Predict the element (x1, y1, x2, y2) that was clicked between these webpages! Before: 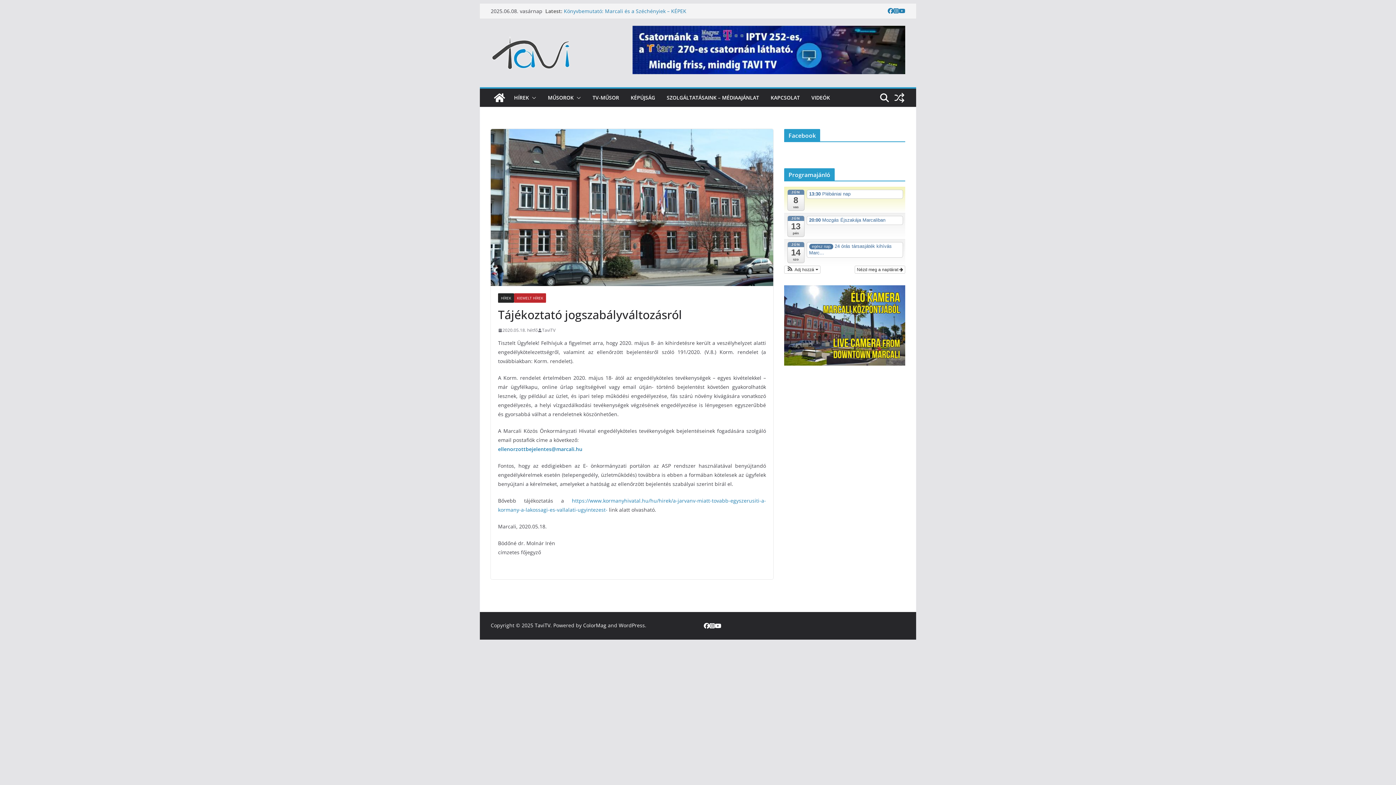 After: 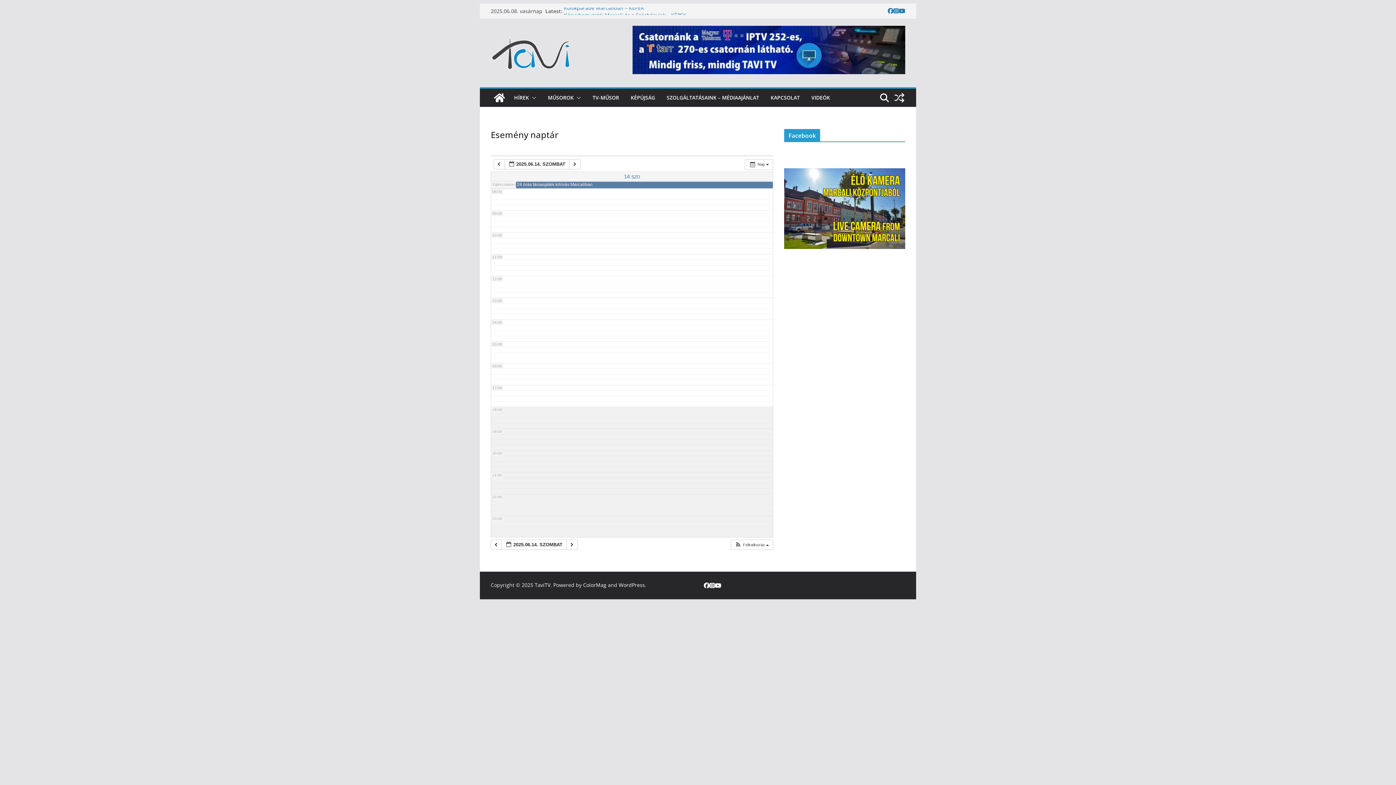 Action: label: JÚN
14
szo bbox: (787, 242, 804, 263)